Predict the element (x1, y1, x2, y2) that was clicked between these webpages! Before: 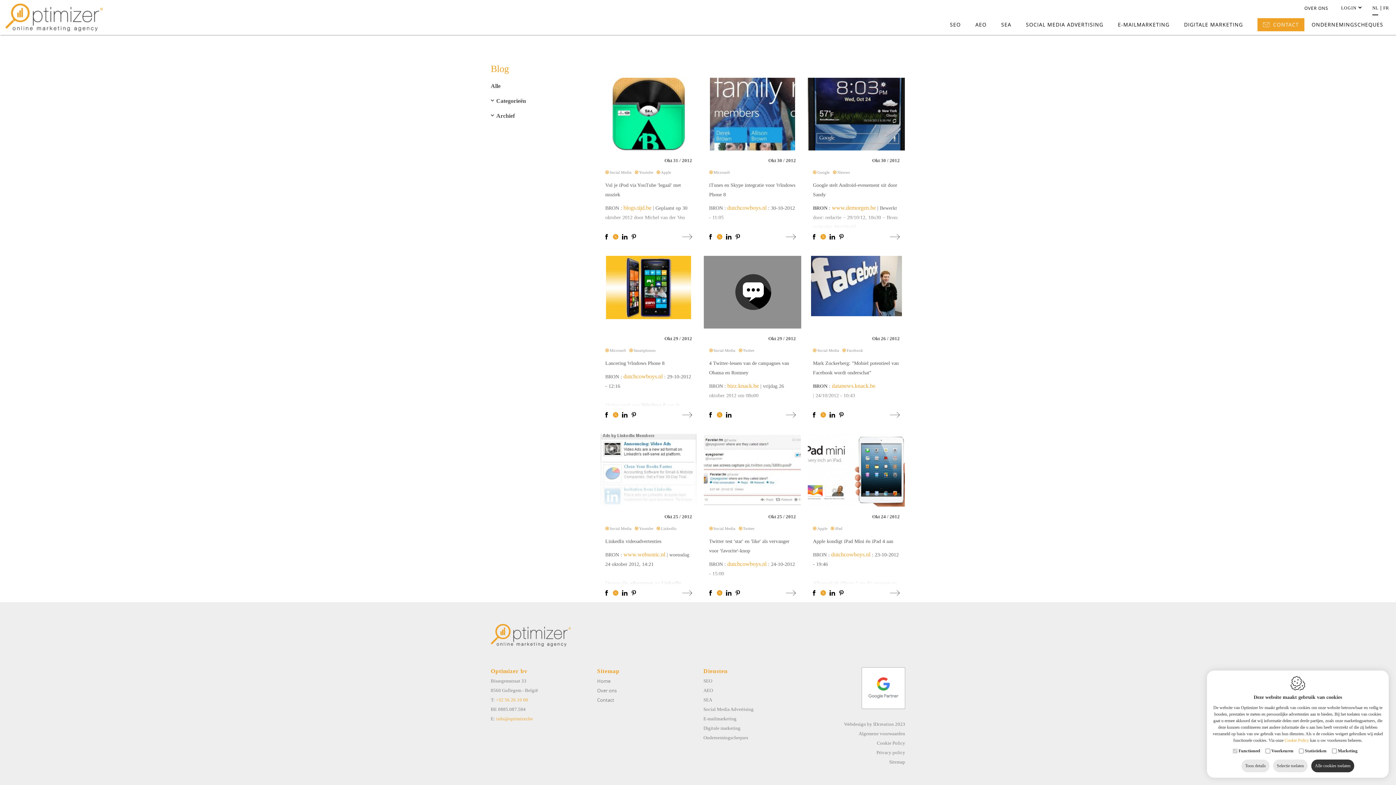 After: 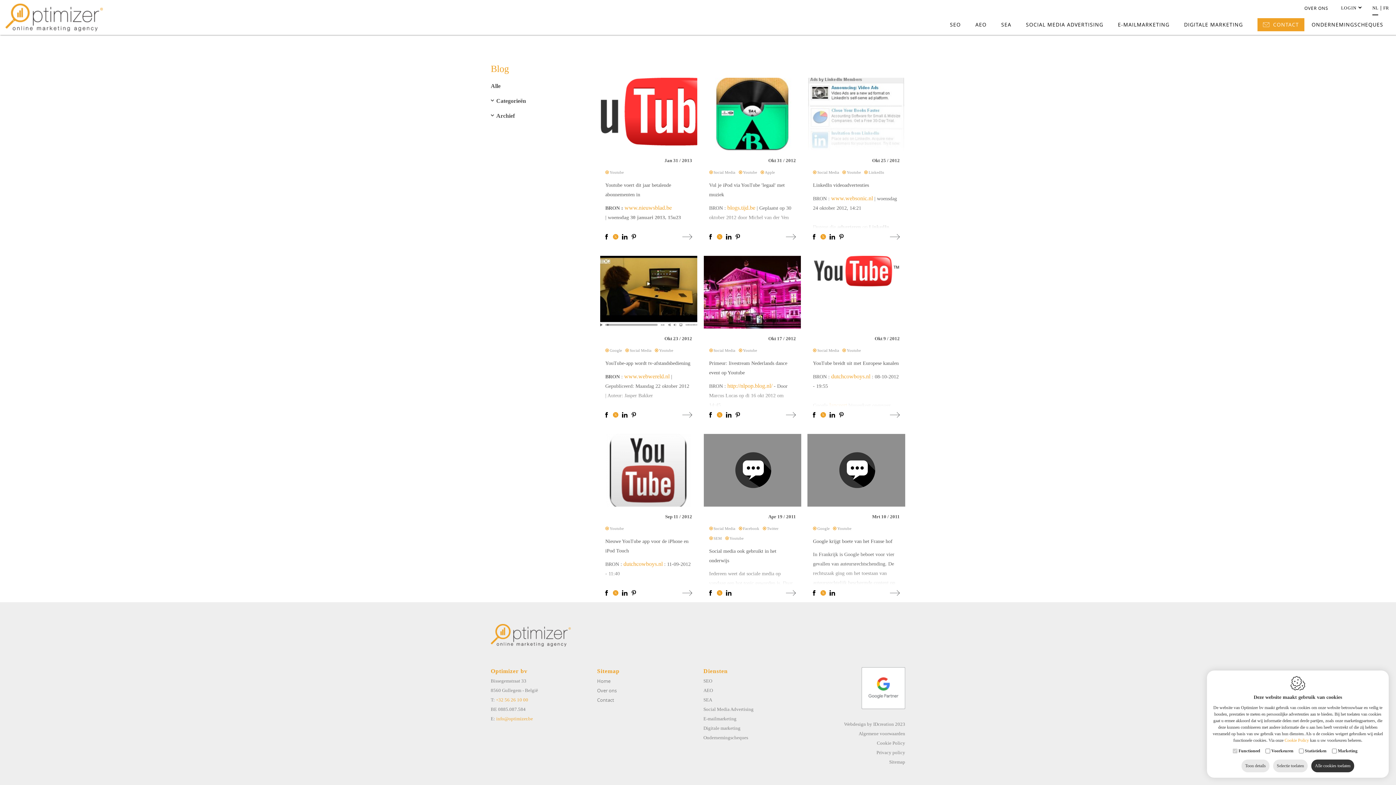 Action: bbox: (639, 170, 653, 174) label: Youtube